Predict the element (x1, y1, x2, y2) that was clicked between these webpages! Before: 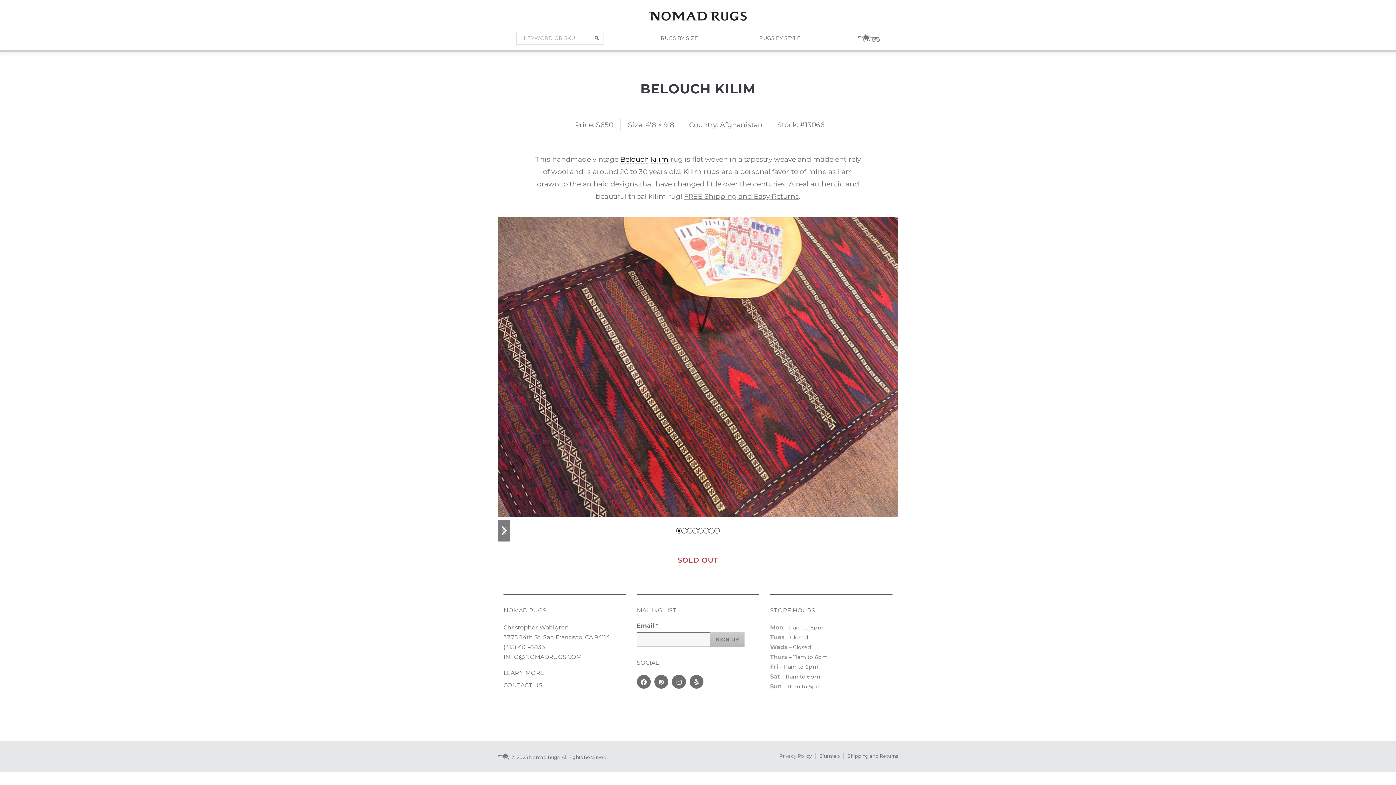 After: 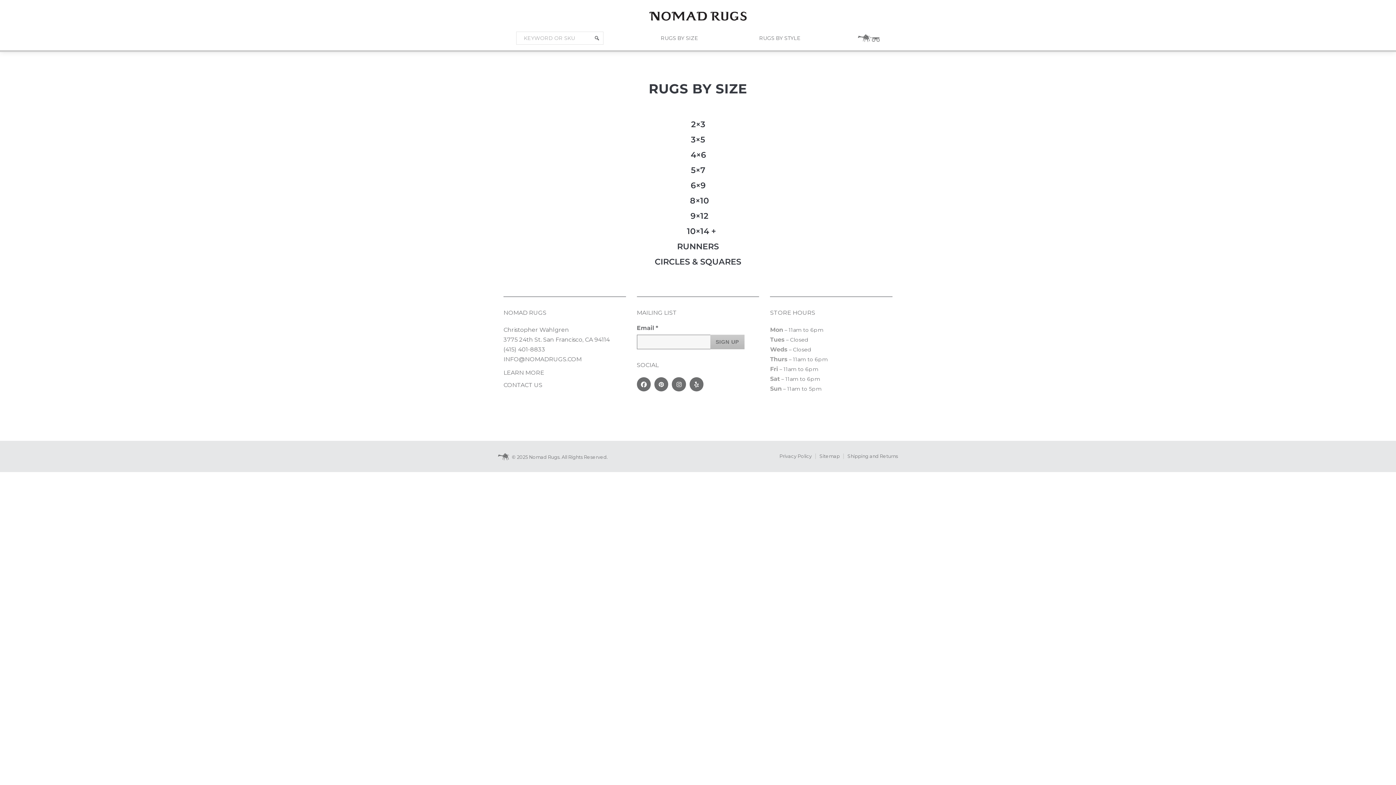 Action: label: Submit search bbox: (590, 31, 603, 44)